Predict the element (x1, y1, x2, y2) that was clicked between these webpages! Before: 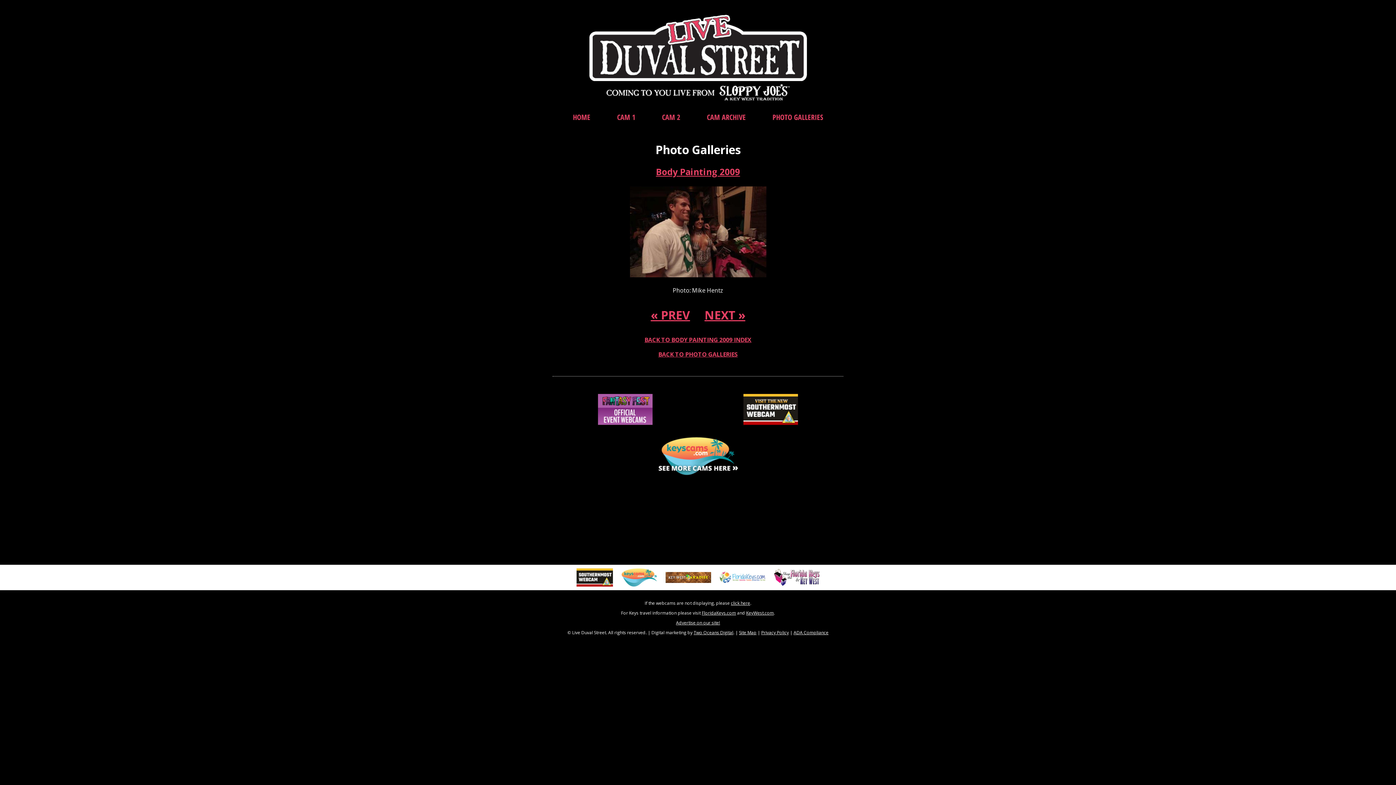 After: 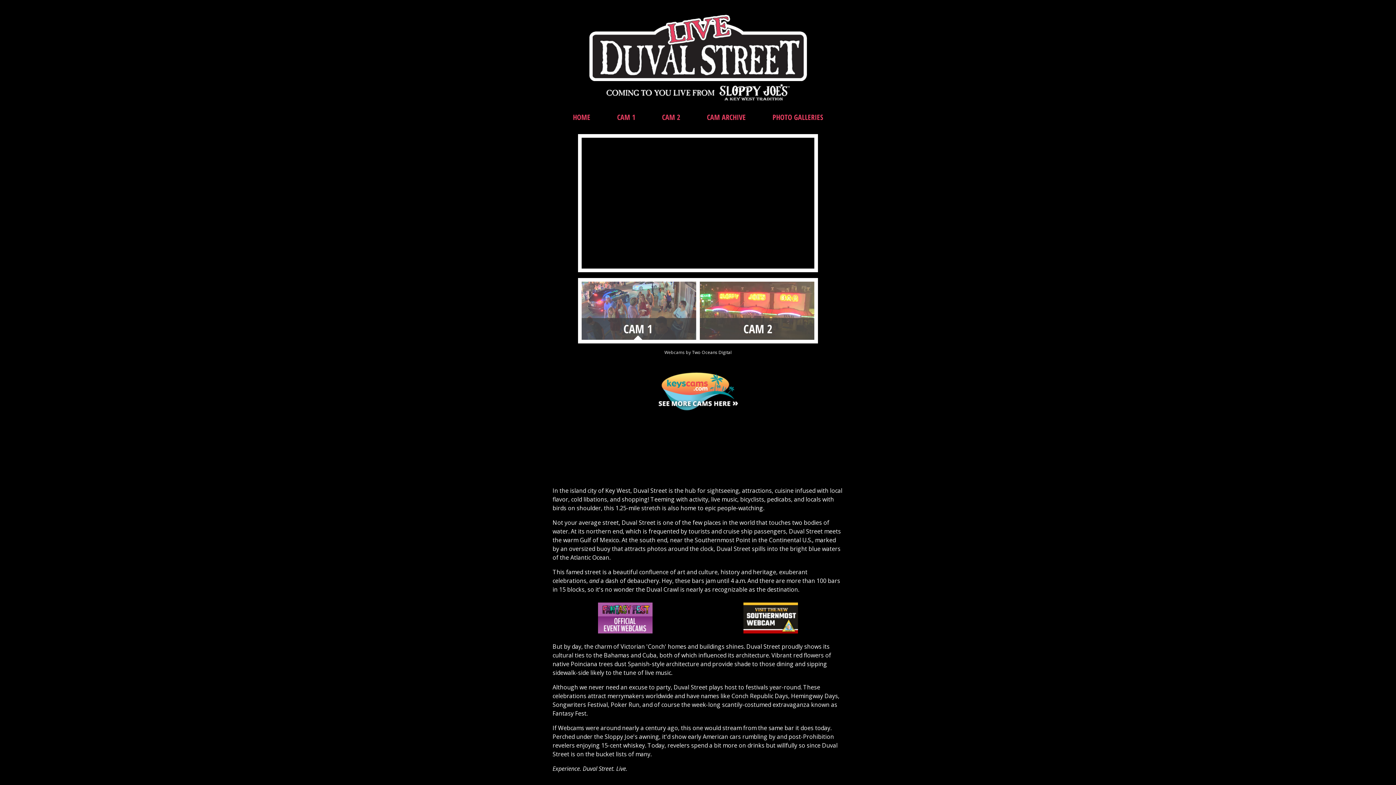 Action: bbox: (573, 106, 590, 128) label: HOME